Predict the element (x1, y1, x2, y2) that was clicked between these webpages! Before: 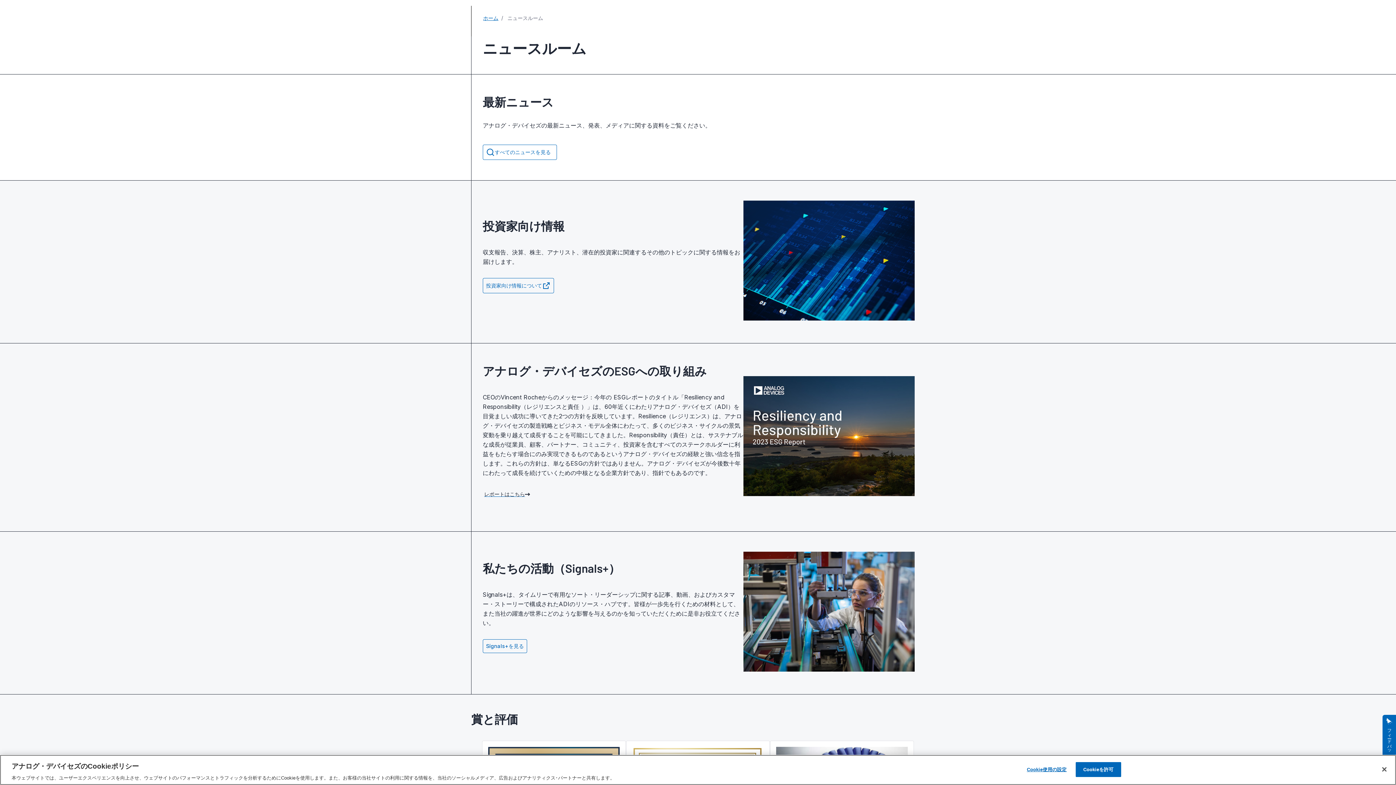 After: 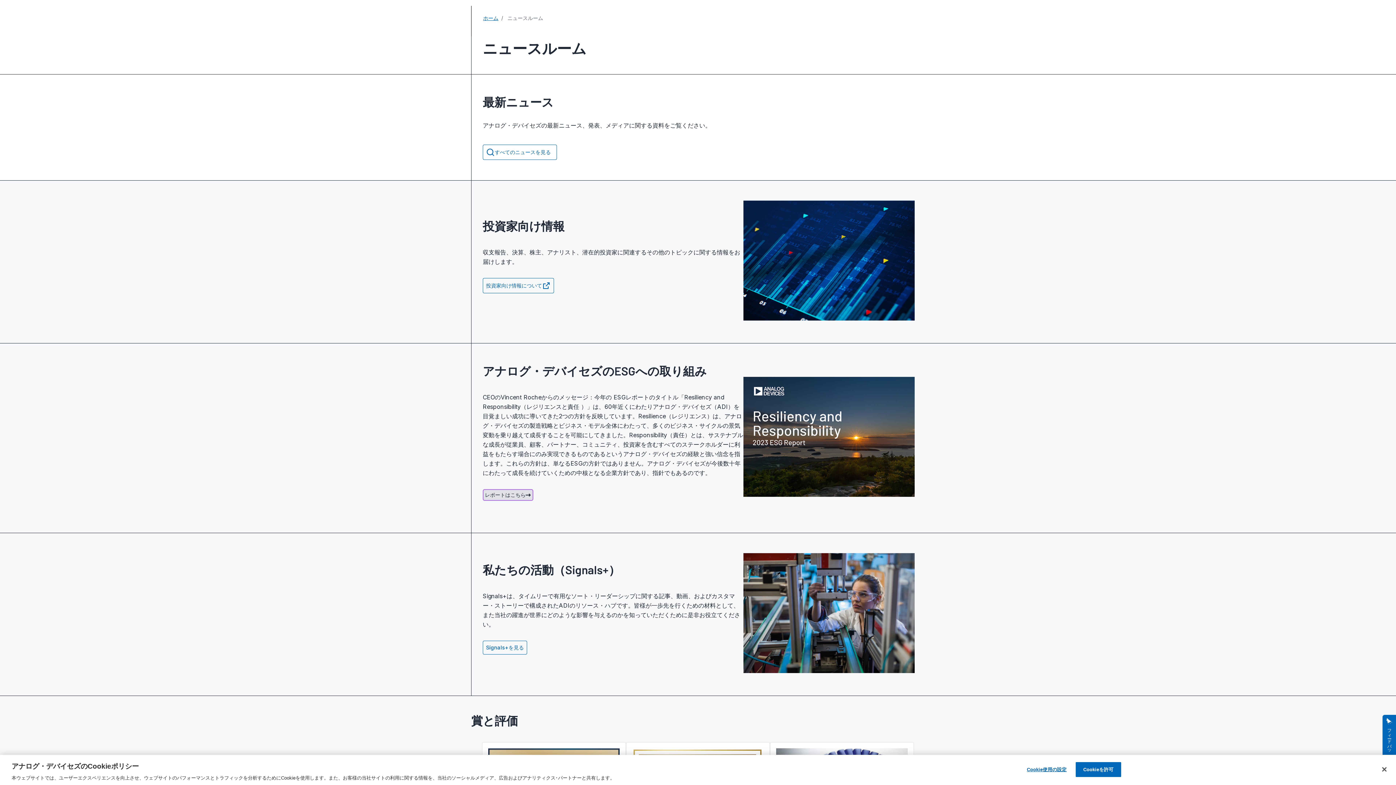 Action: bbox: (482, 489, 532, 499) label: アナログ・デバイセズのESGへの取り組み レポートはこちら